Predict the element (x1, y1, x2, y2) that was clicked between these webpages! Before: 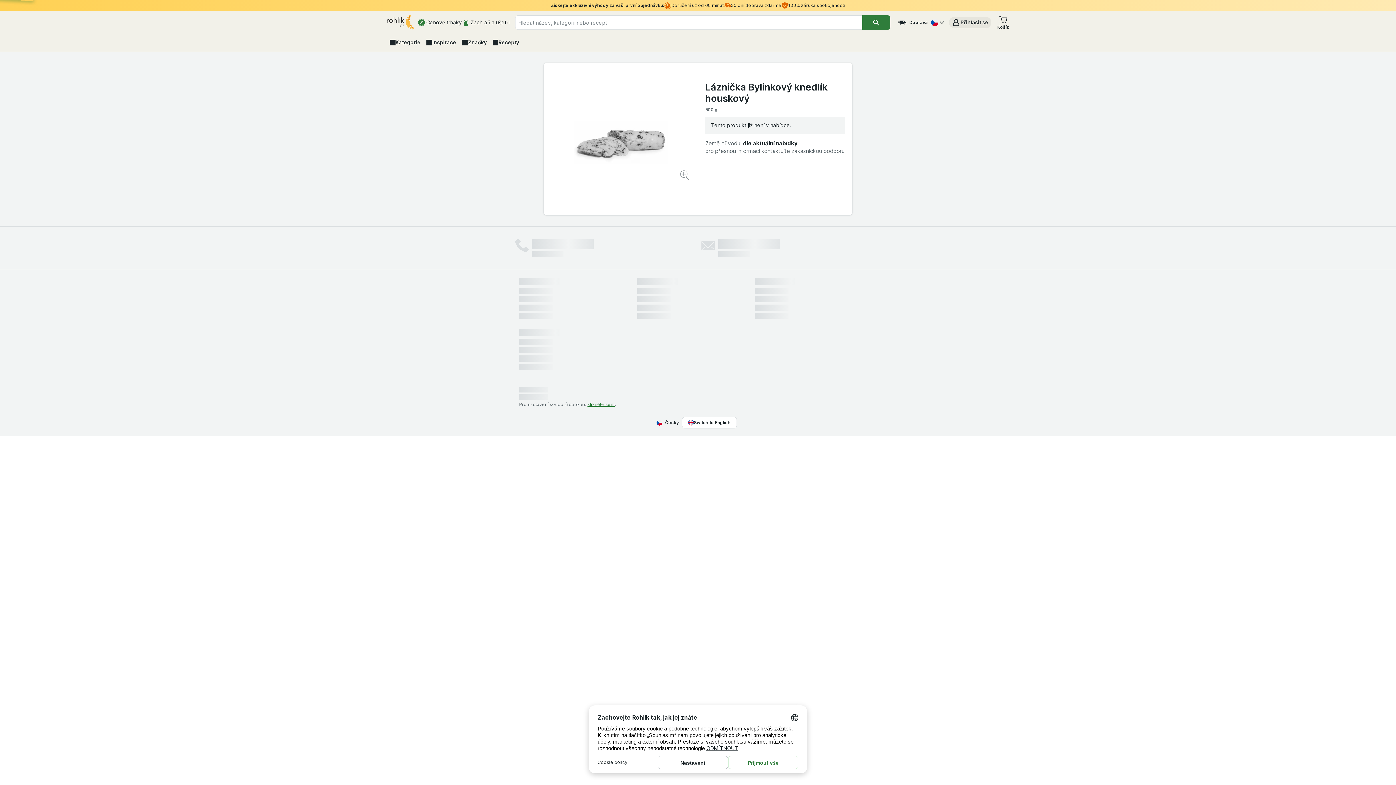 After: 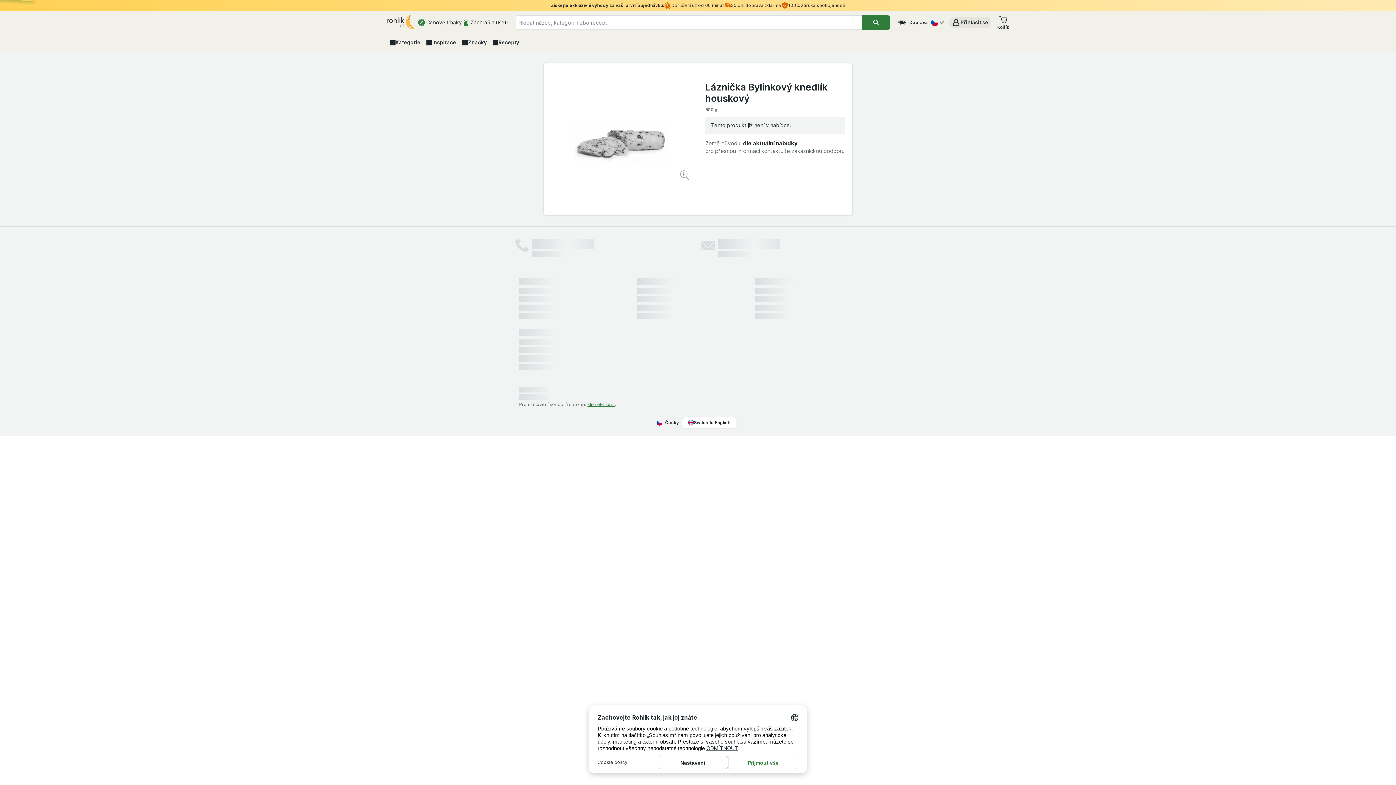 Action: label: účet bbox: (949, 16, 991, 28)